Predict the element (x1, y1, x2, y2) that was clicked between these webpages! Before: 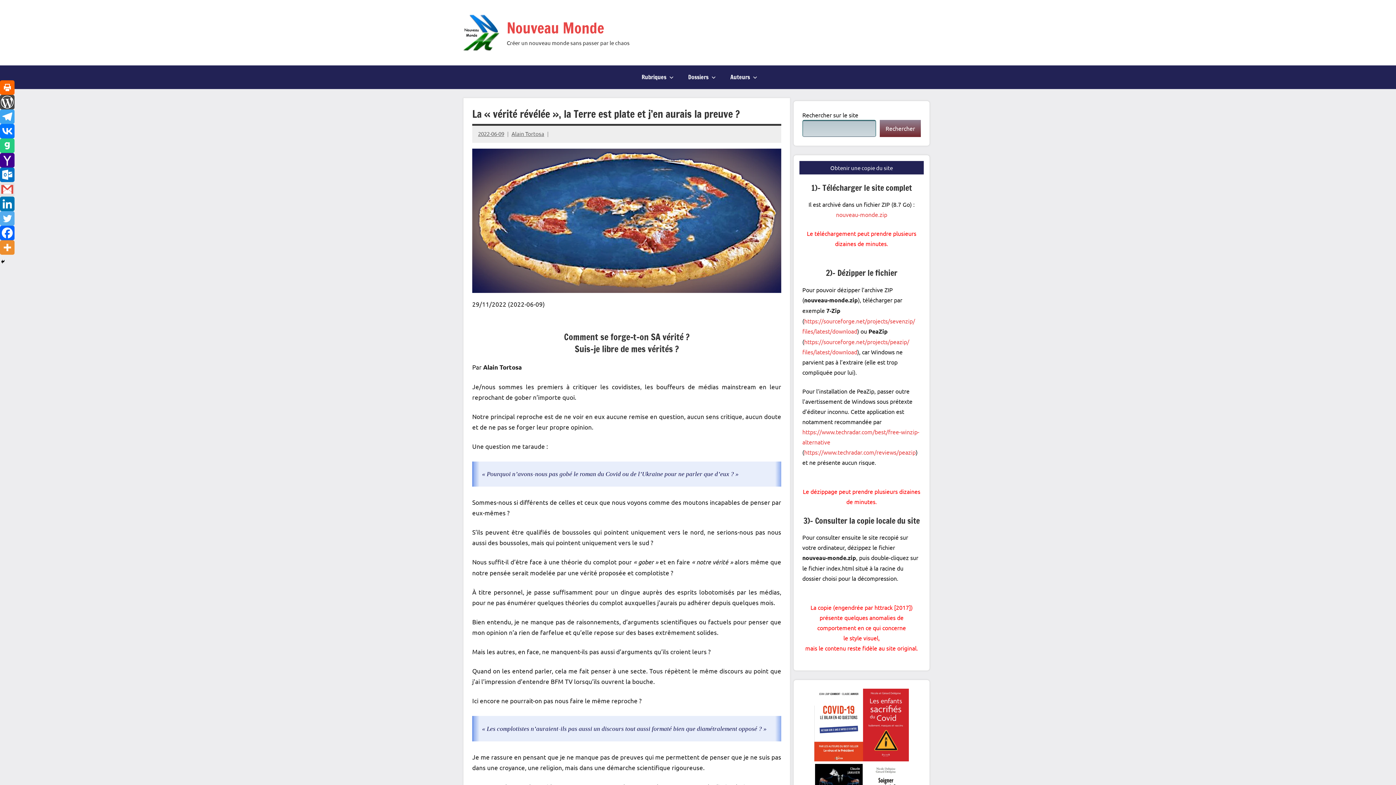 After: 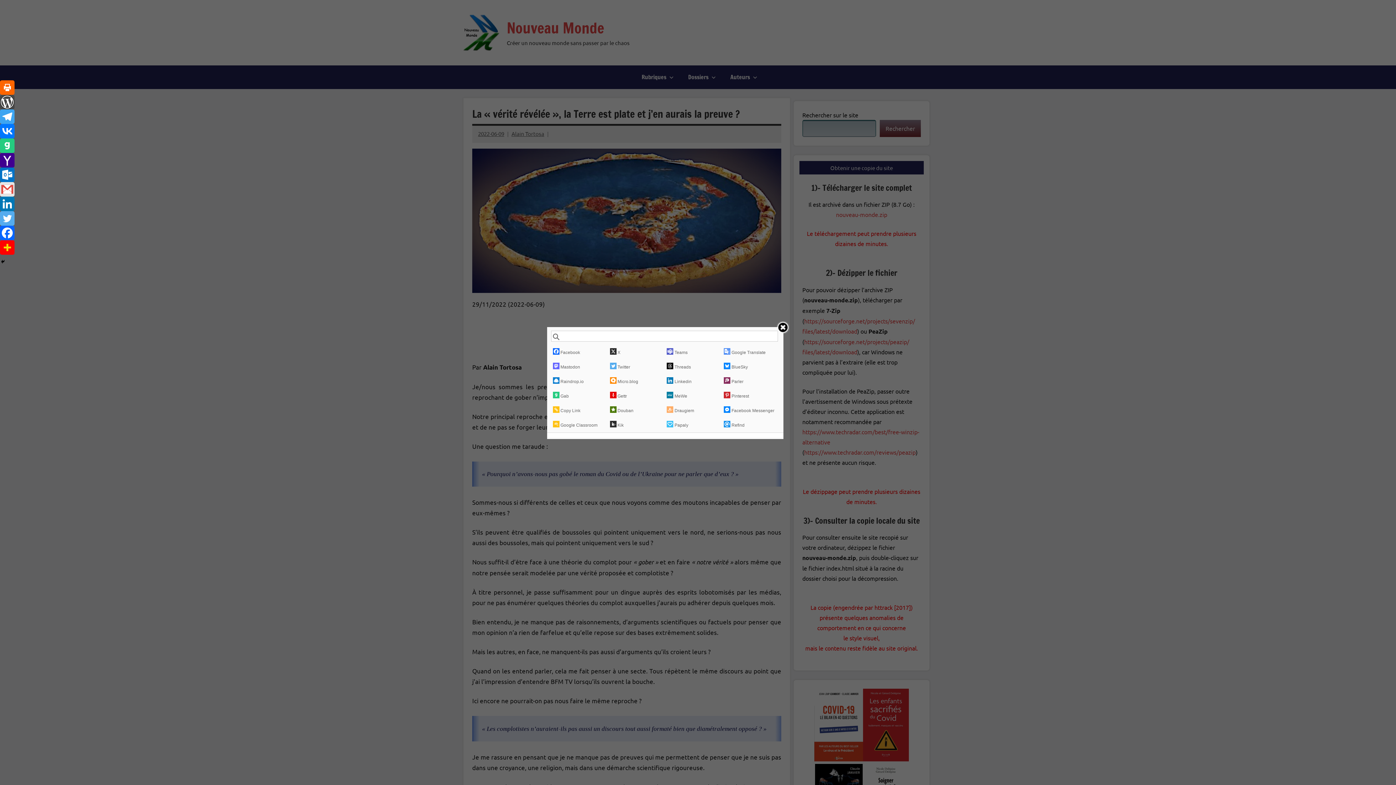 Action: bbox: (0, 240, 14, 254) label: More